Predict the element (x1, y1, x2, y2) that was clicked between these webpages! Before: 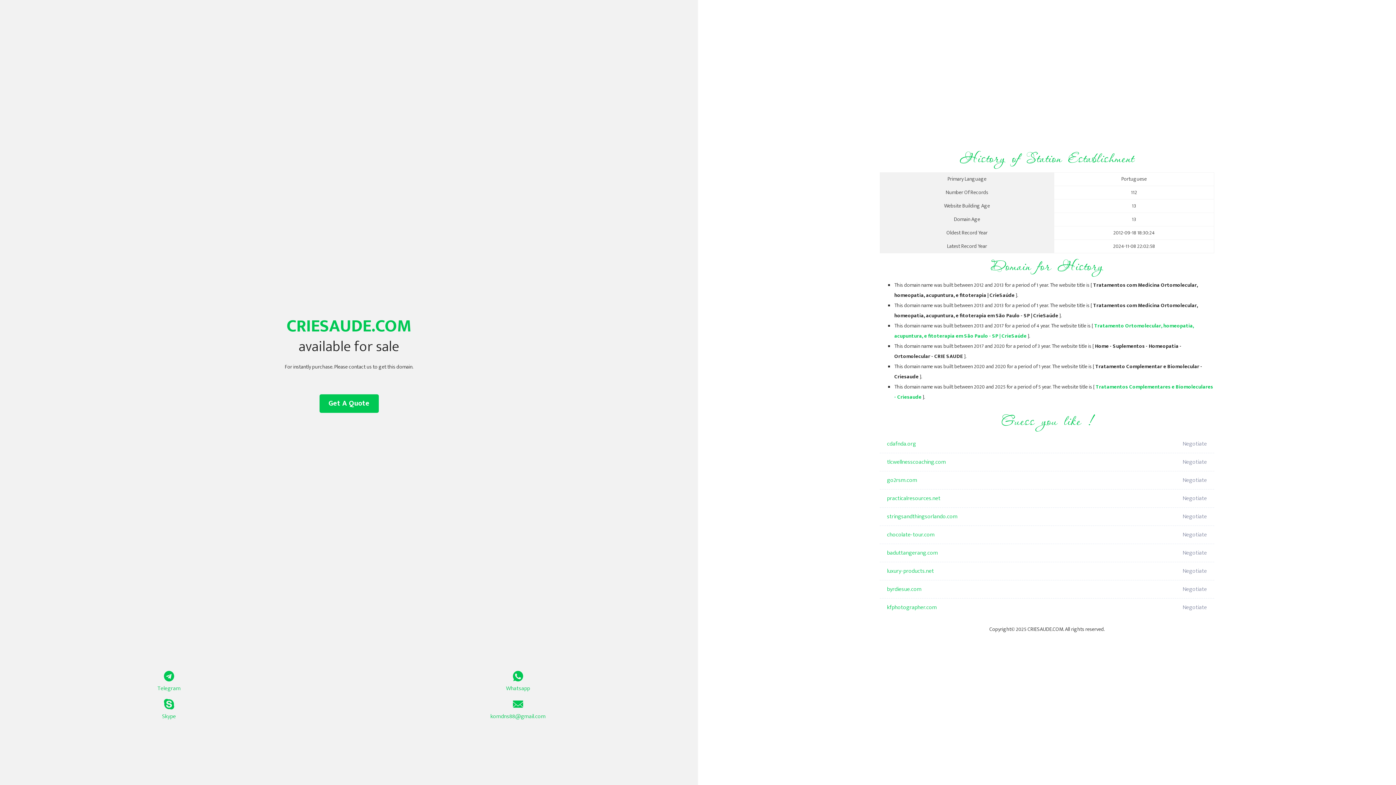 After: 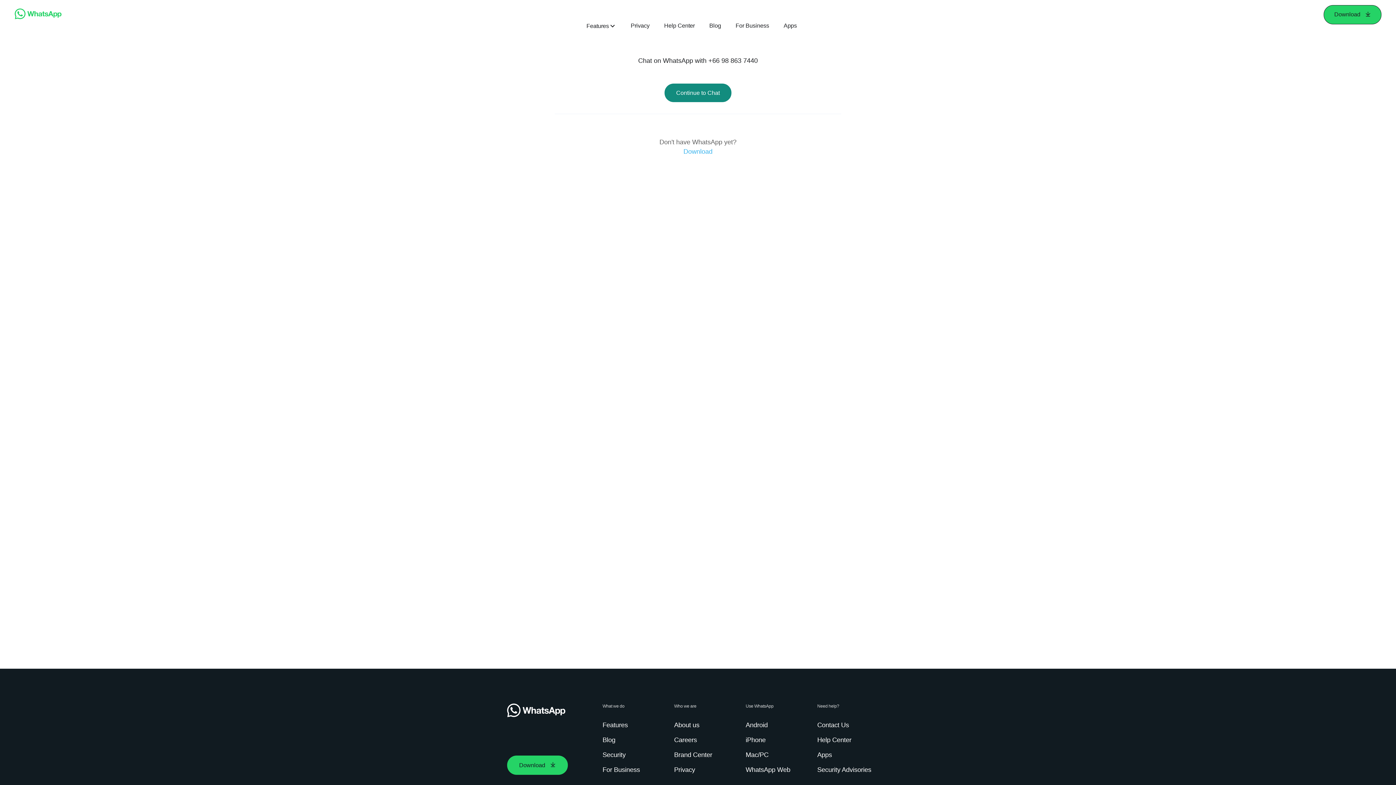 Action: bbox: (349, 671, 687, 693) label: Whatsapp